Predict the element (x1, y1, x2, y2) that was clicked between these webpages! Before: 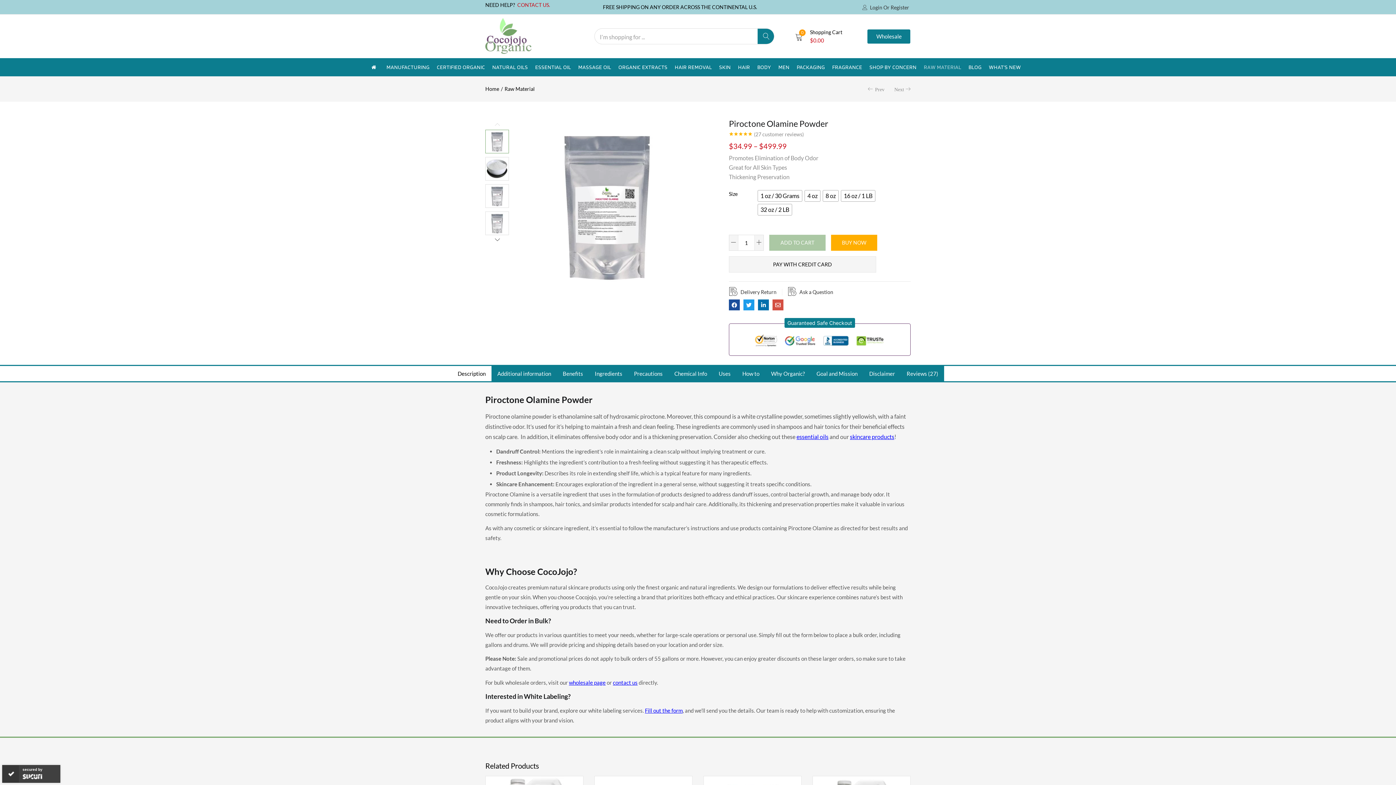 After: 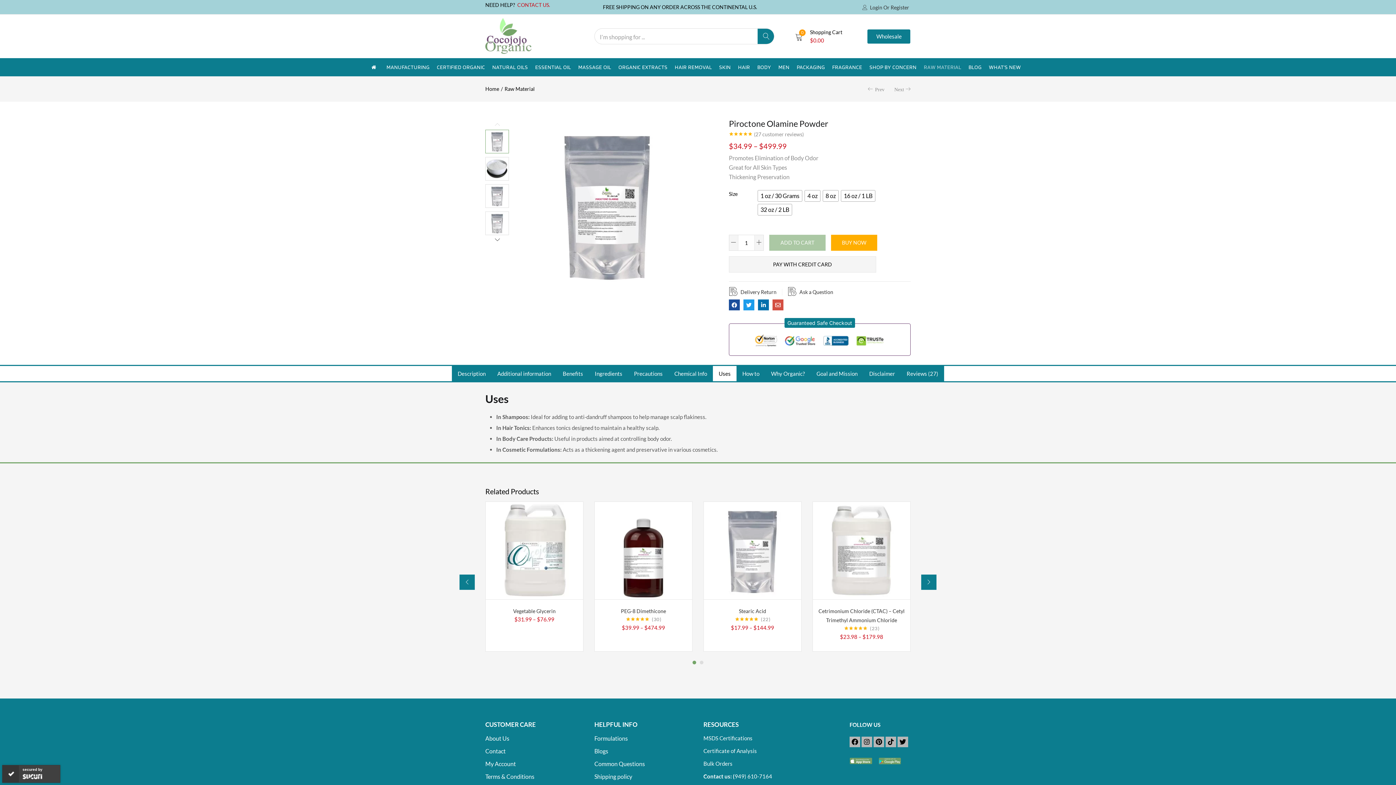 Action: bbox: (713, 366, 736, 381) label: Uses